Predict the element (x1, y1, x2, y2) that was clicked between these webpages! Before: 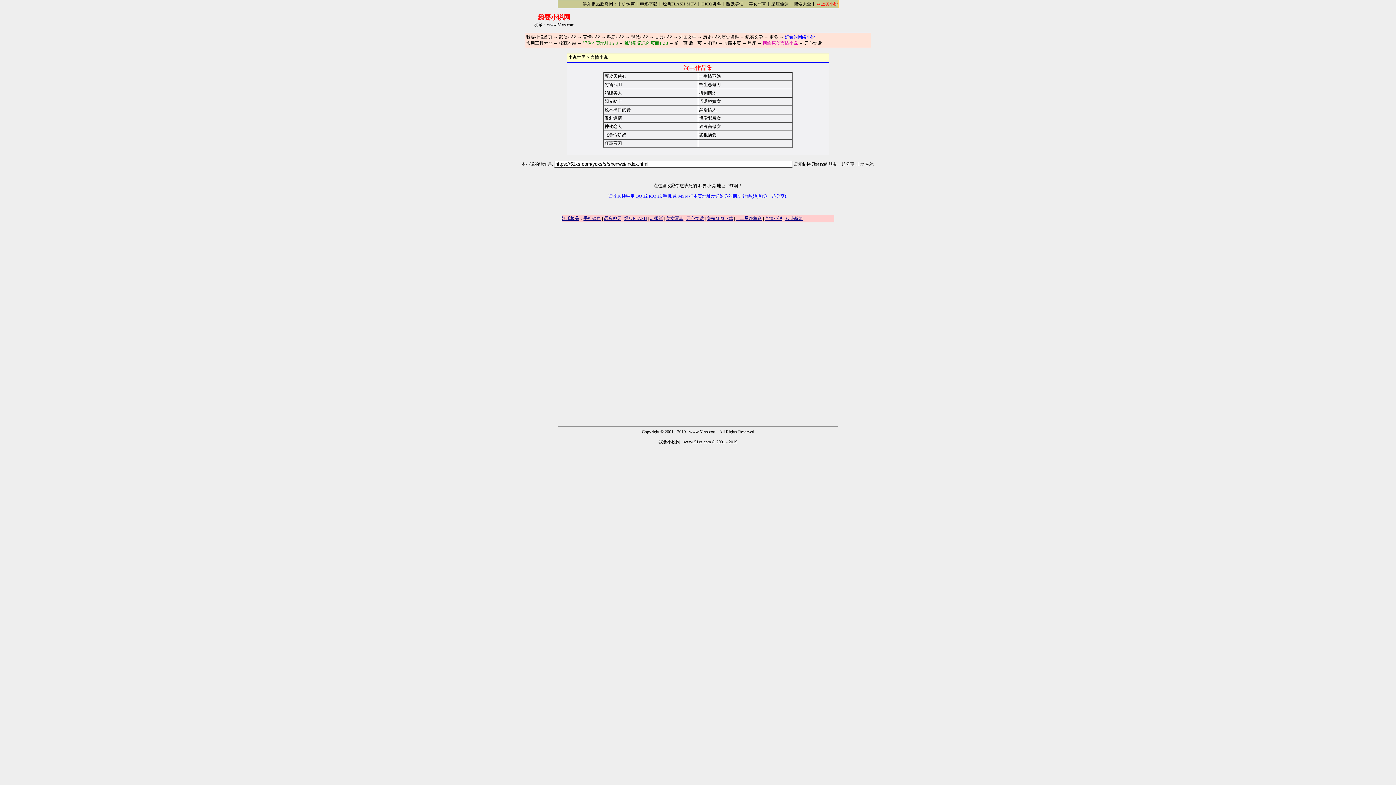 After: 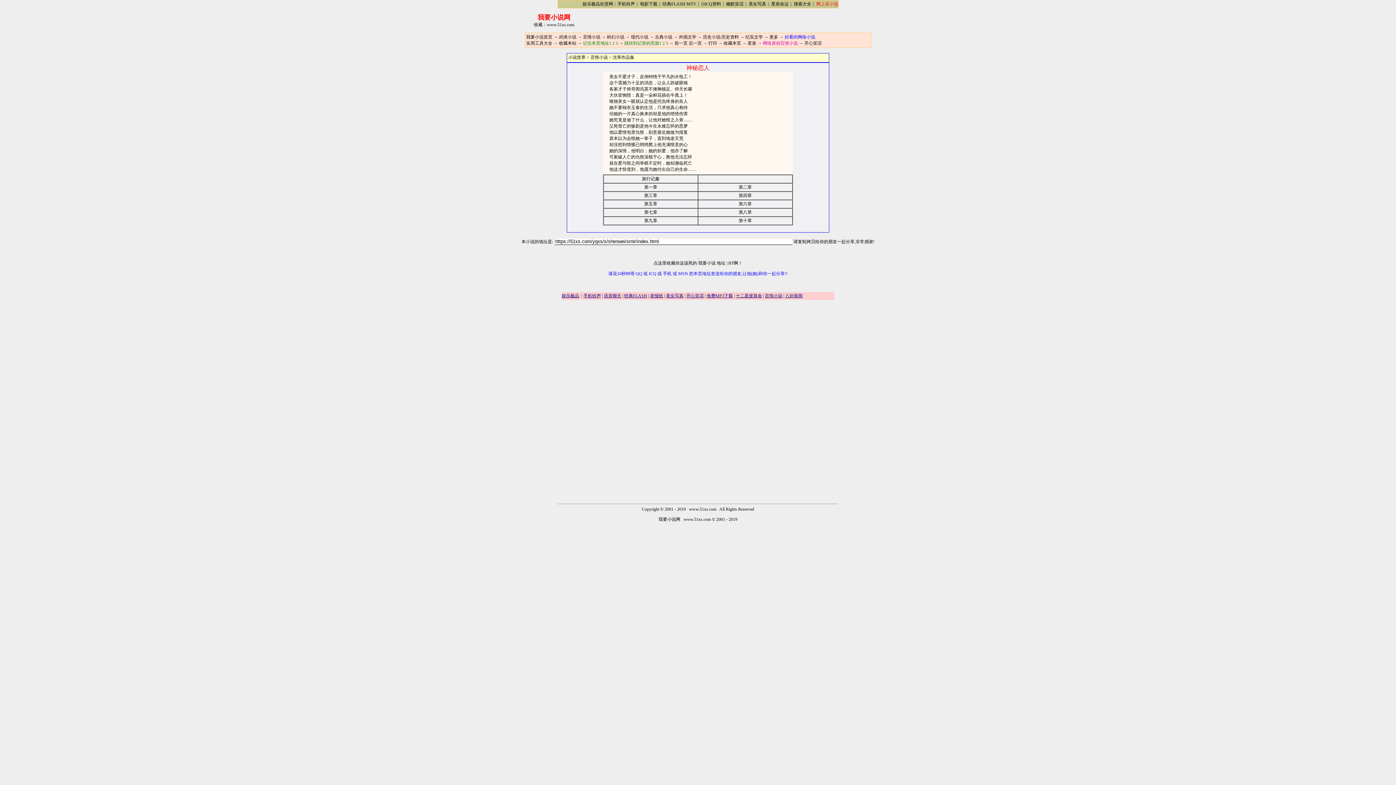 Action: label: 神秘恋人 bbox: (604, 124, 622, 129)